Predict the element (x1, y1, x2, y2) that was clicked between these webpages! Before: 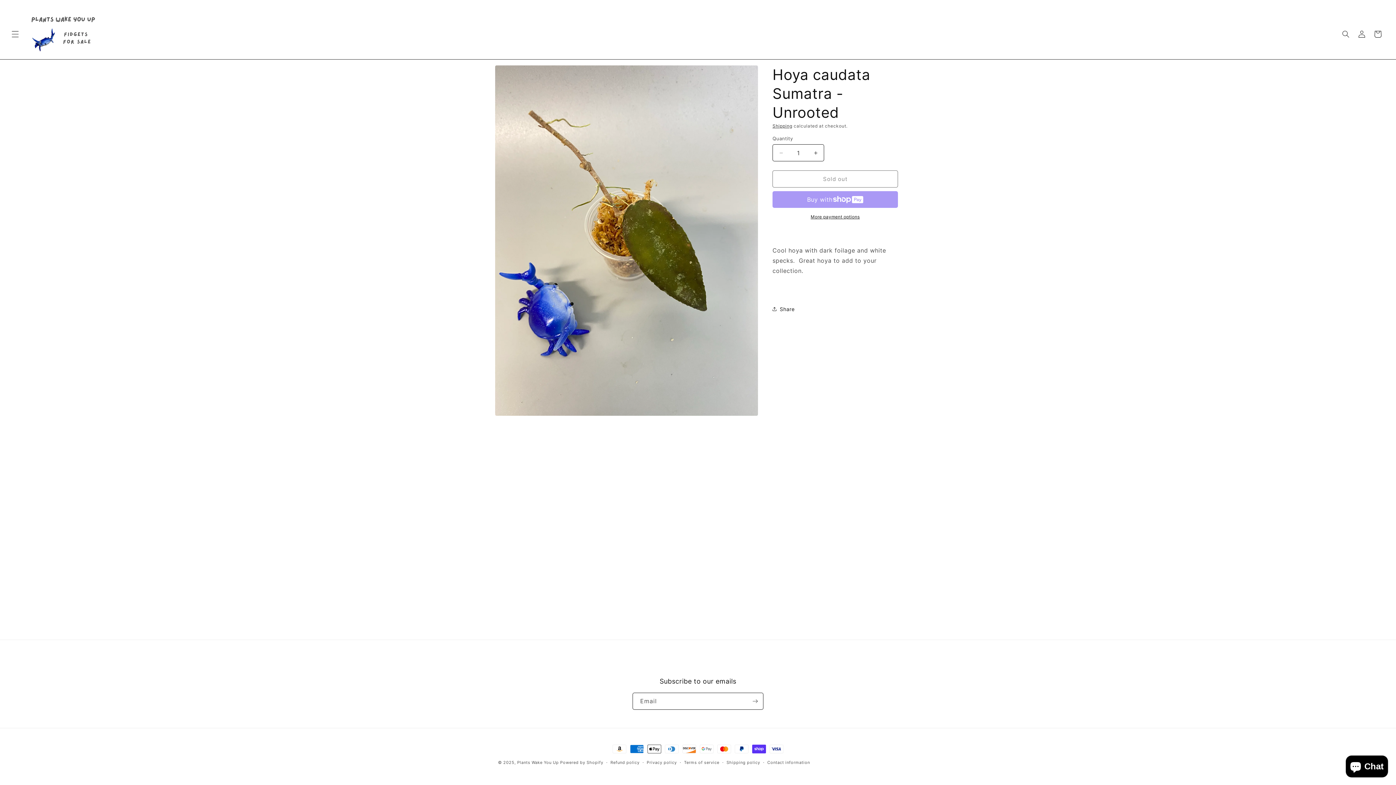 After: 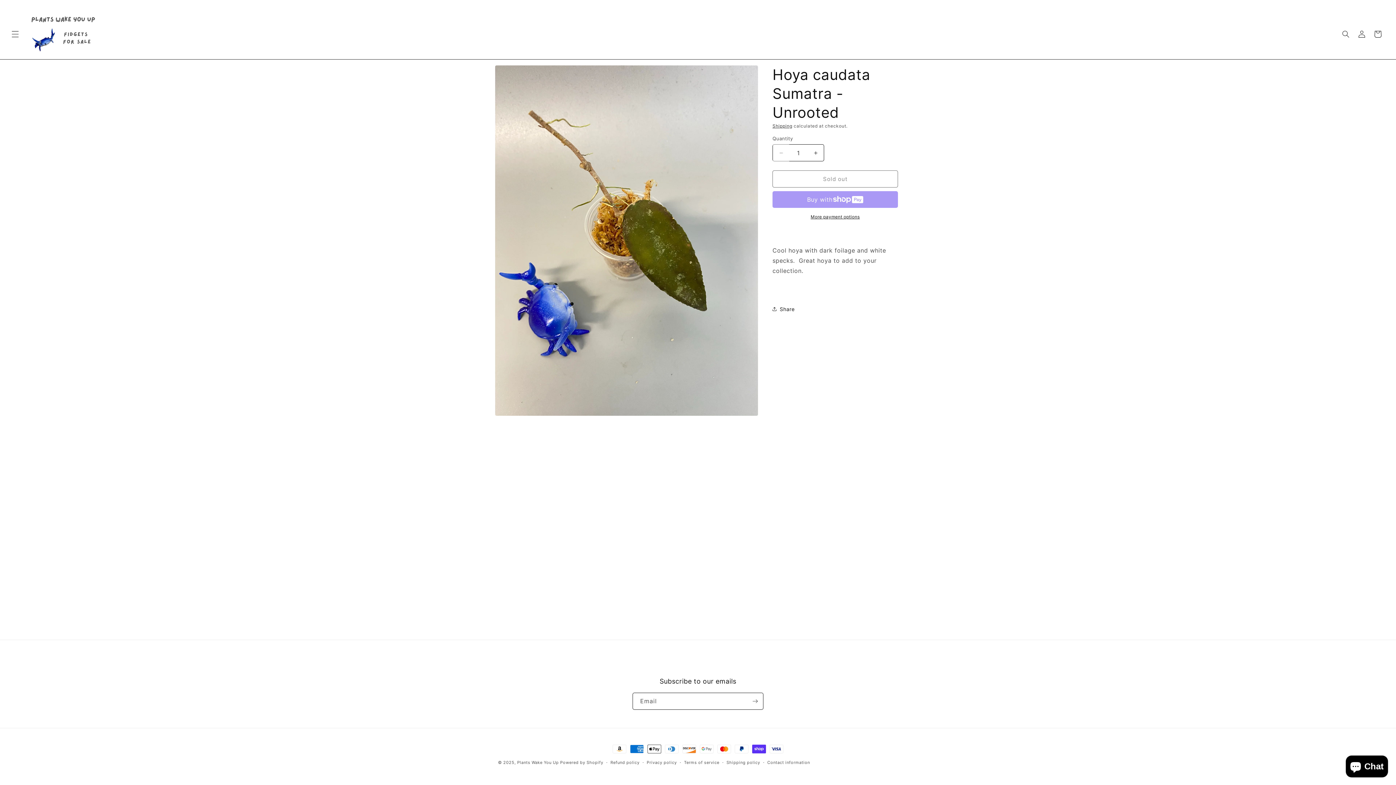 Action: label: Decrease quantity for Hoya caudata Sumatra - Unrooted bbox: (773, 144, 789, 161)